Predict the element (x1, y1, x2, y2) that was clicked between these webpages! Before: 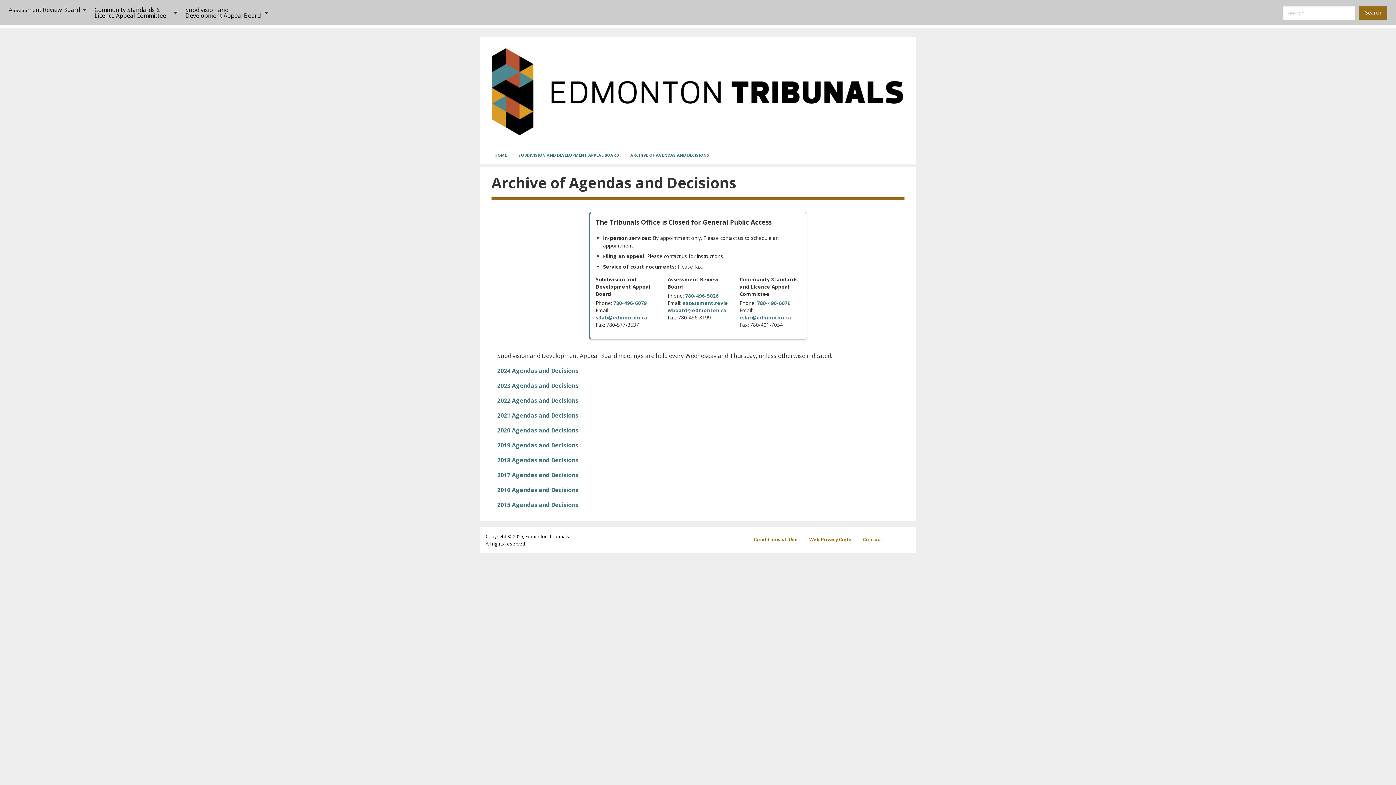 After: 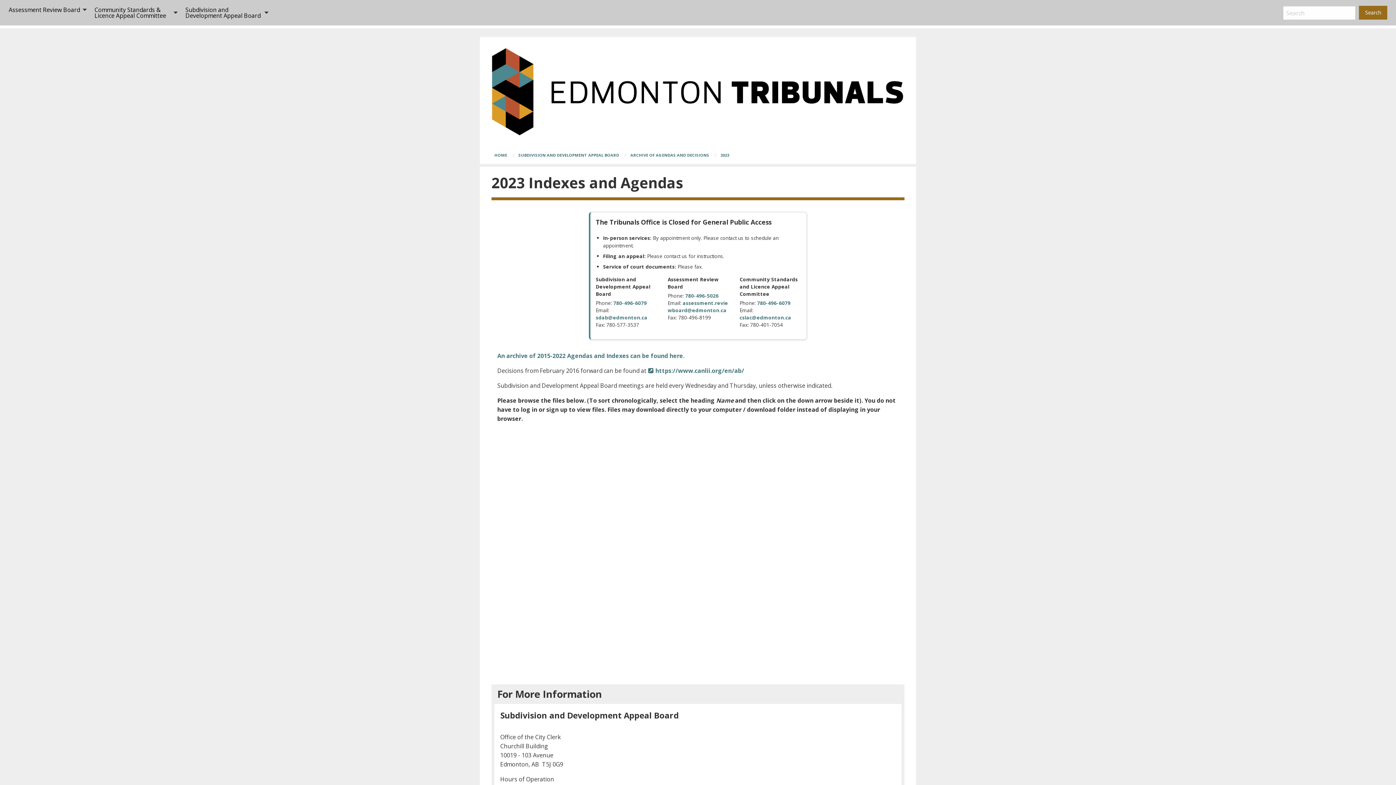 Action: label: 2023 Agendas and Decisions bbox: (497, 381, 578, 389)